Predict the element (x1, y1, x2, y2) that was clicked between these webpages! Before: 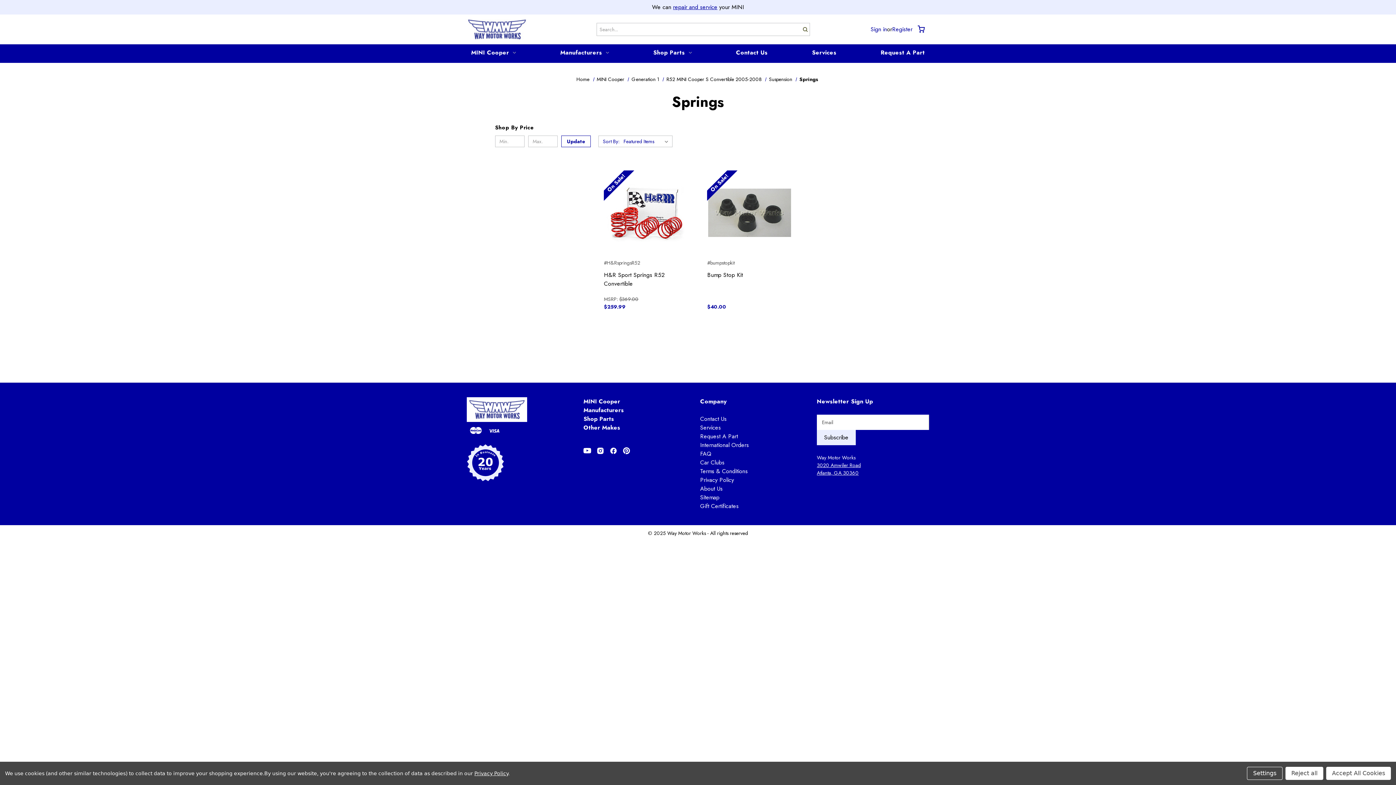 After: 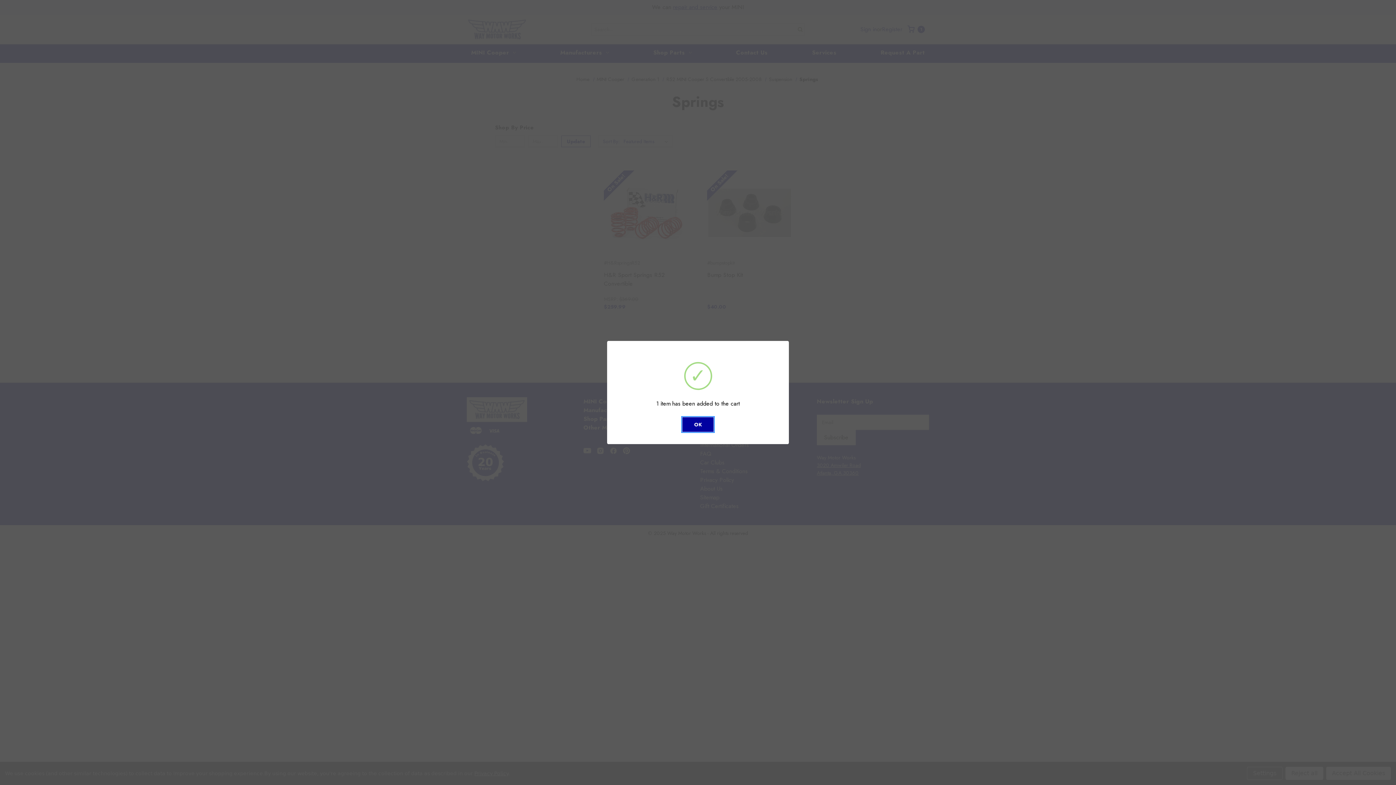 Action: label: Add to Cart bbox: (727, 220, 772, 231)